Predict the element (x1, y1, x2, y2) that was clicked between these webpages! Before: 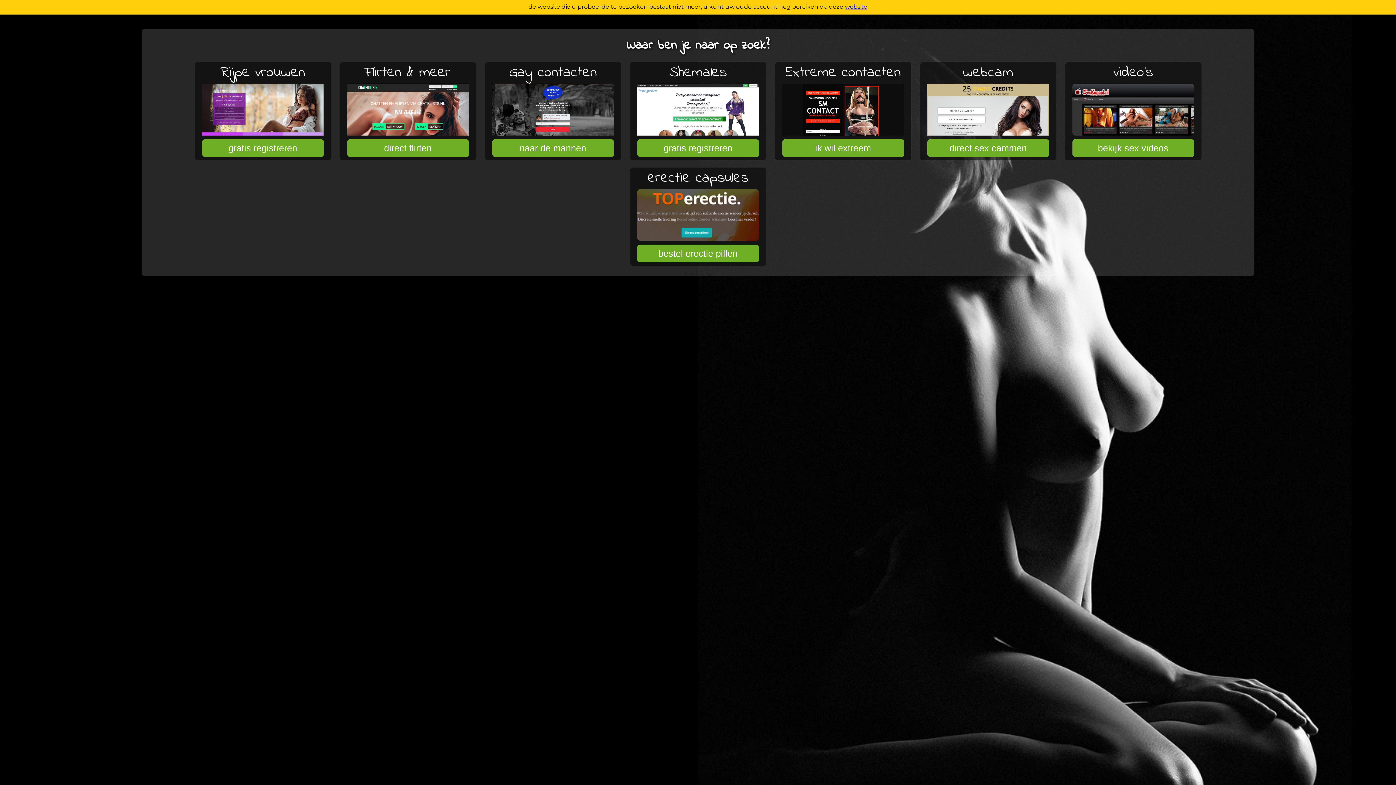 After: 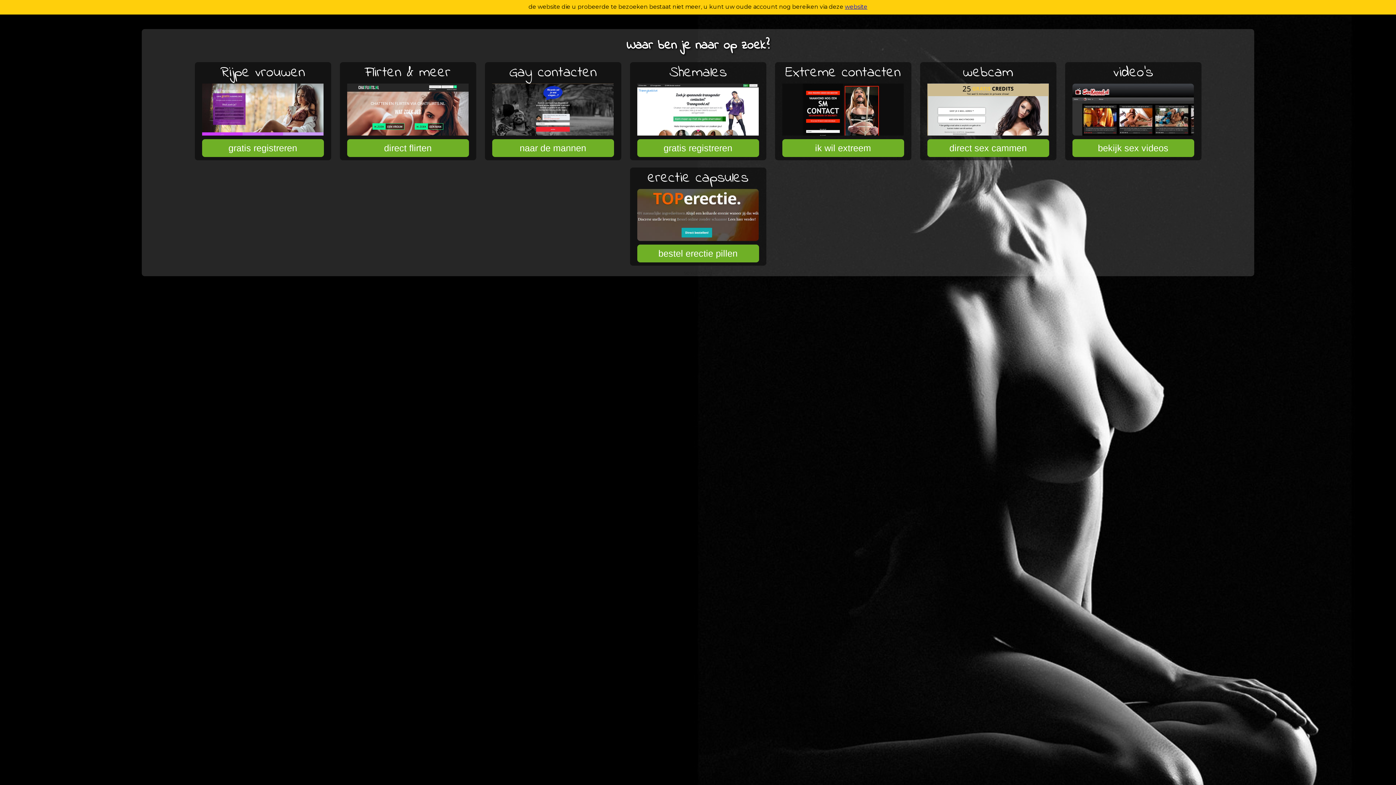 Action: label: video's bbox: (1065, 62, 1201, 160)